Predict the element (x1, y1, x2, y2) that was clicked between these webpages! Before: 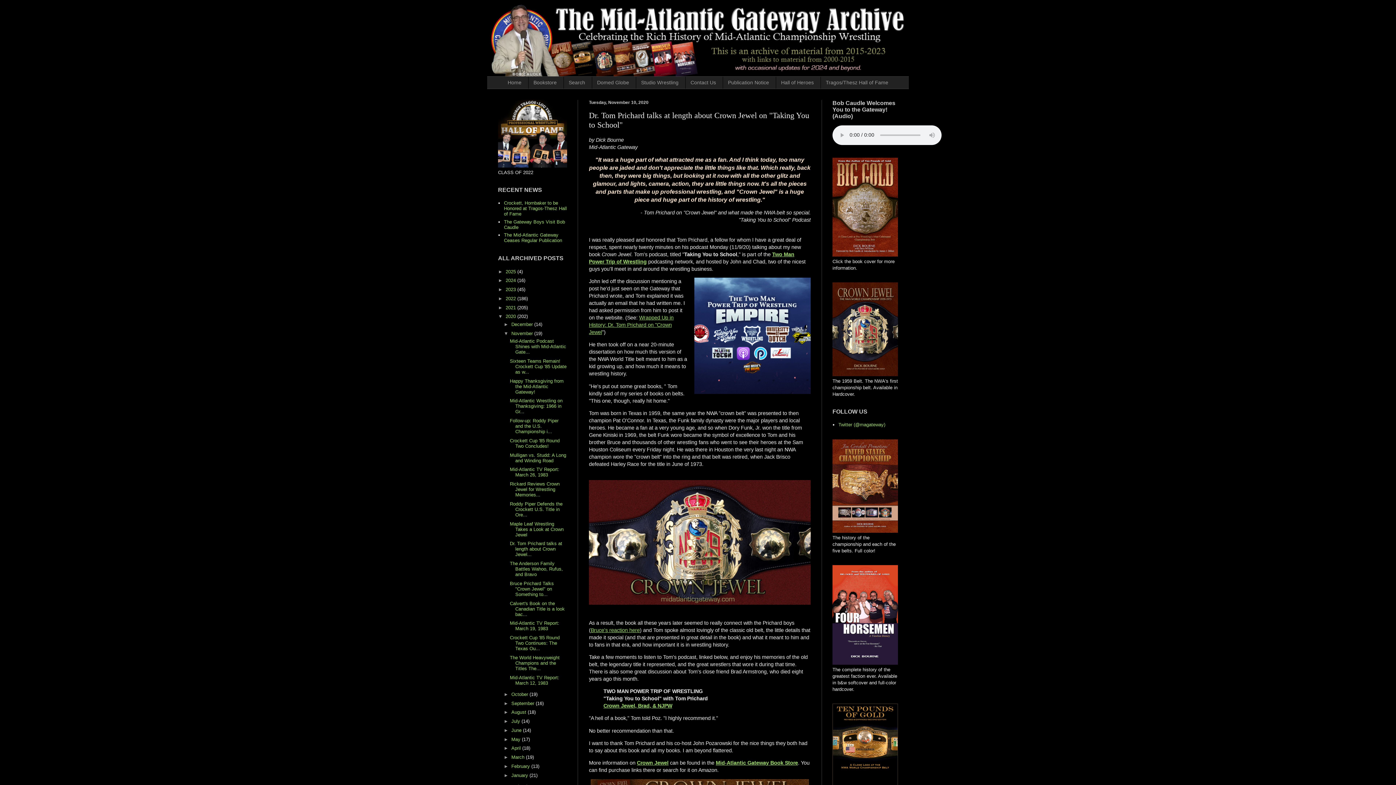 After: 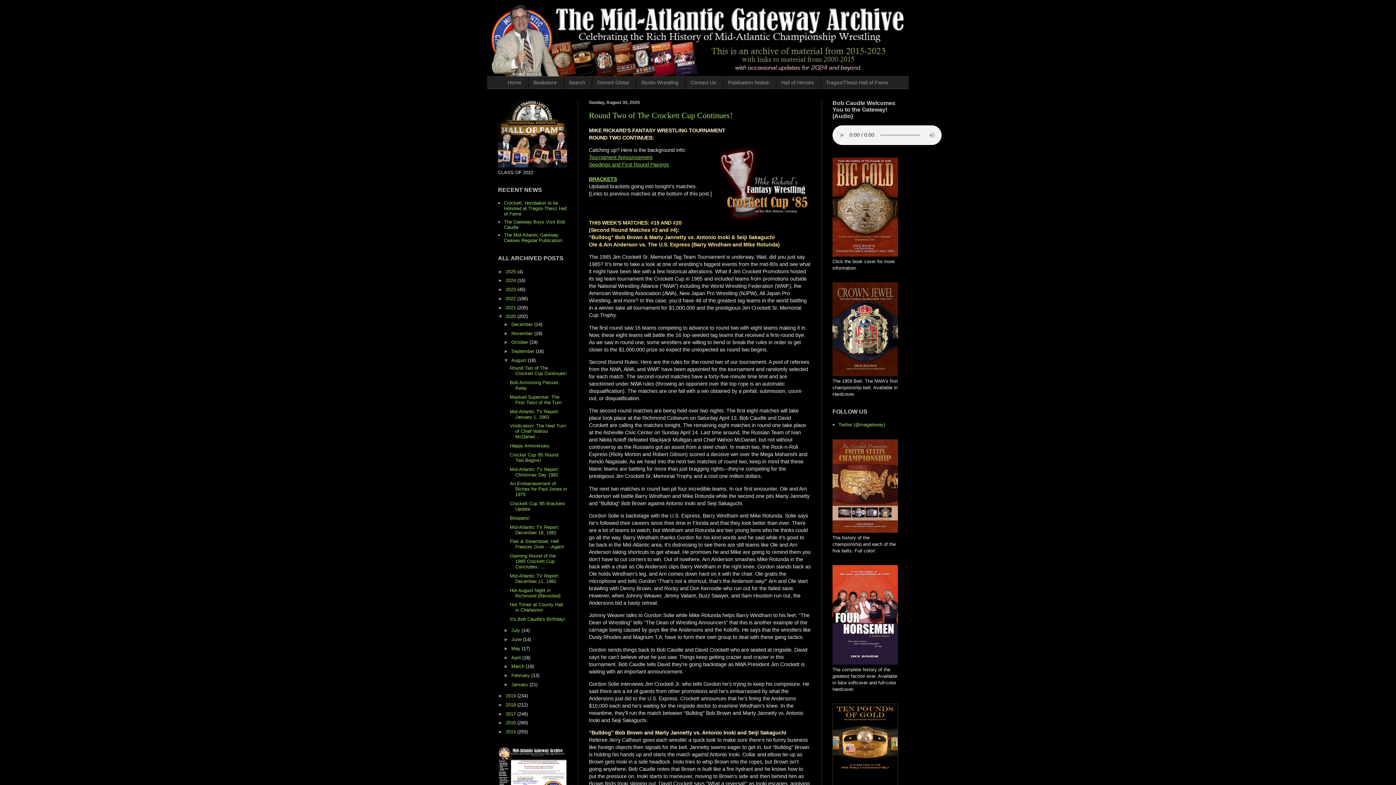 Action: bbox: (511, 709, 527, 715) label: August 